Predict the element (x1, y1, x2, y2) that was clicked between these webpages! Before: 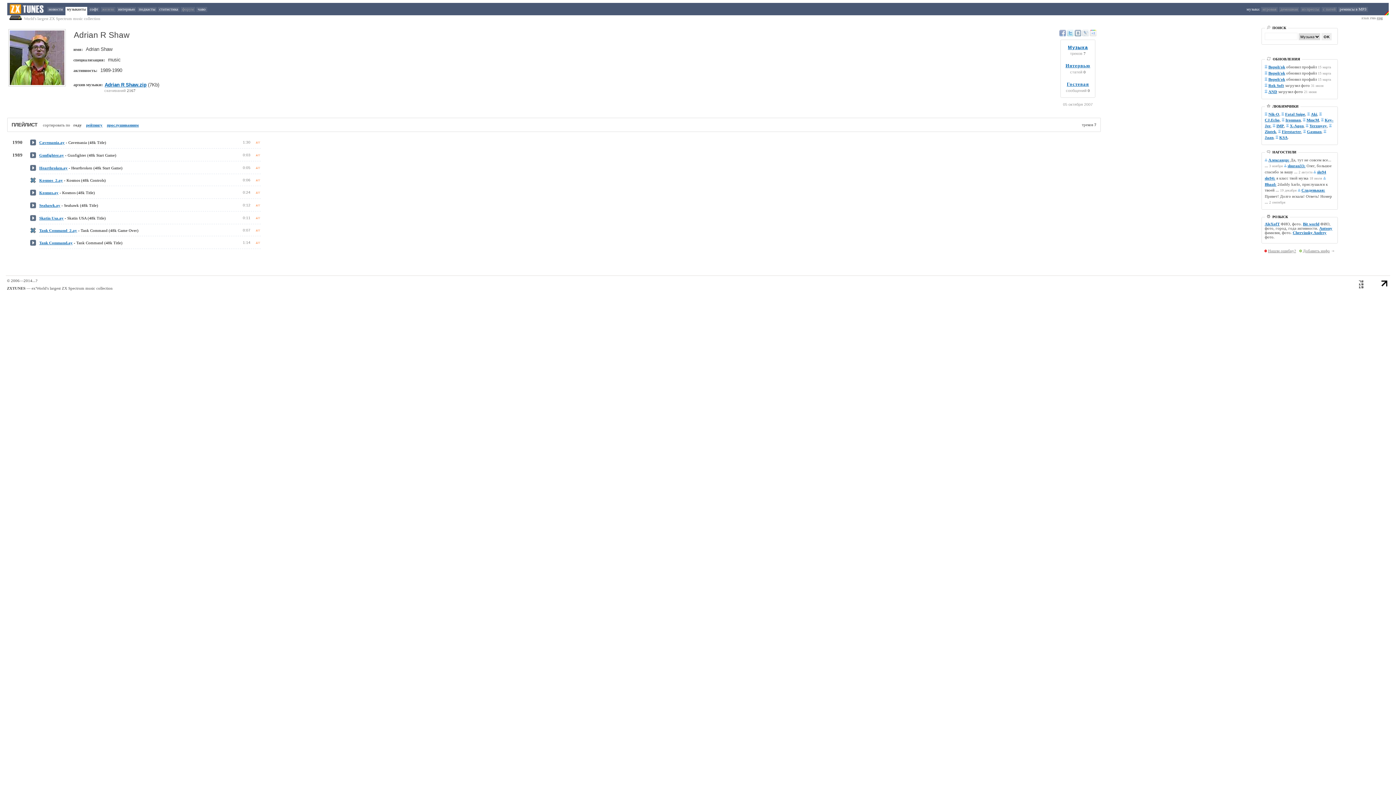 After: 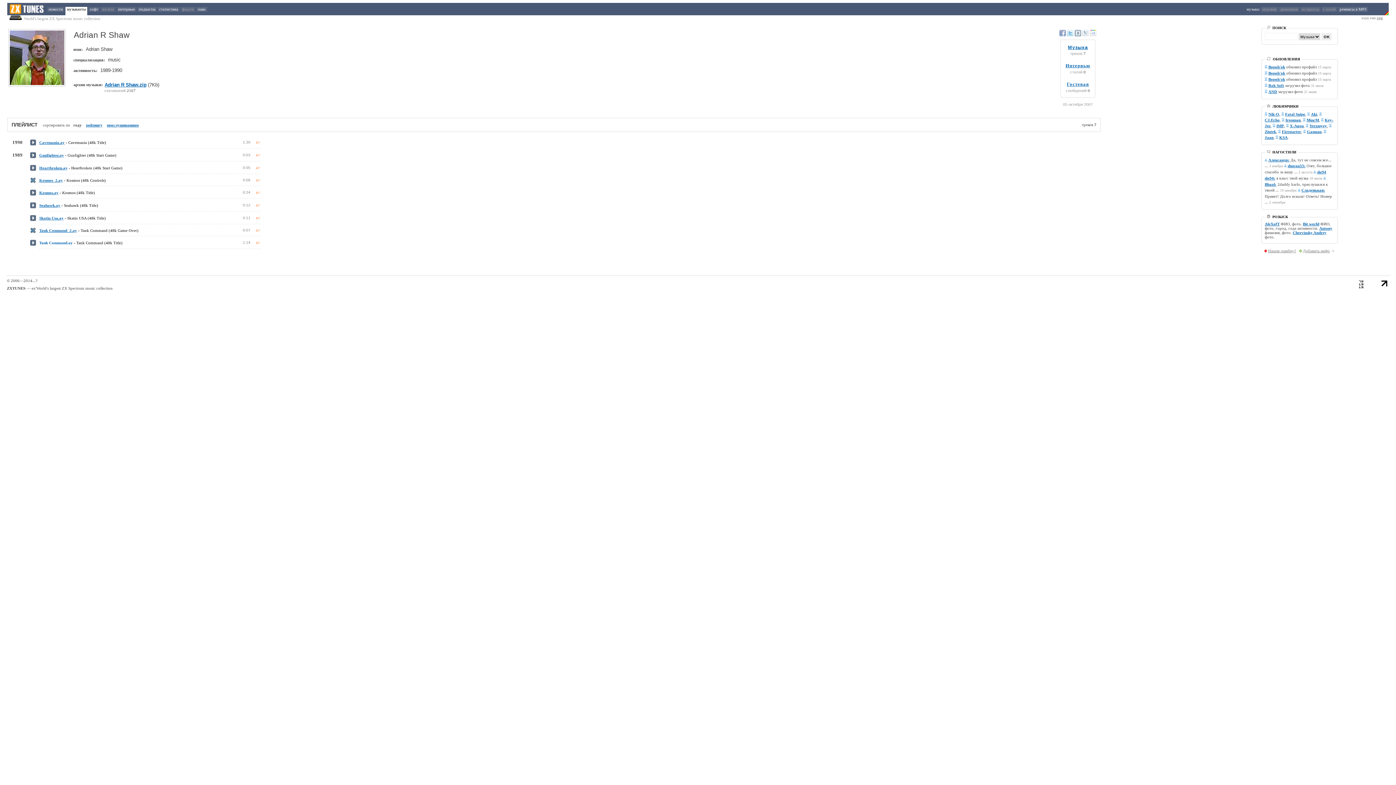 Action: bbox: (39, 240, 72, 245) label: Tank Command.ay